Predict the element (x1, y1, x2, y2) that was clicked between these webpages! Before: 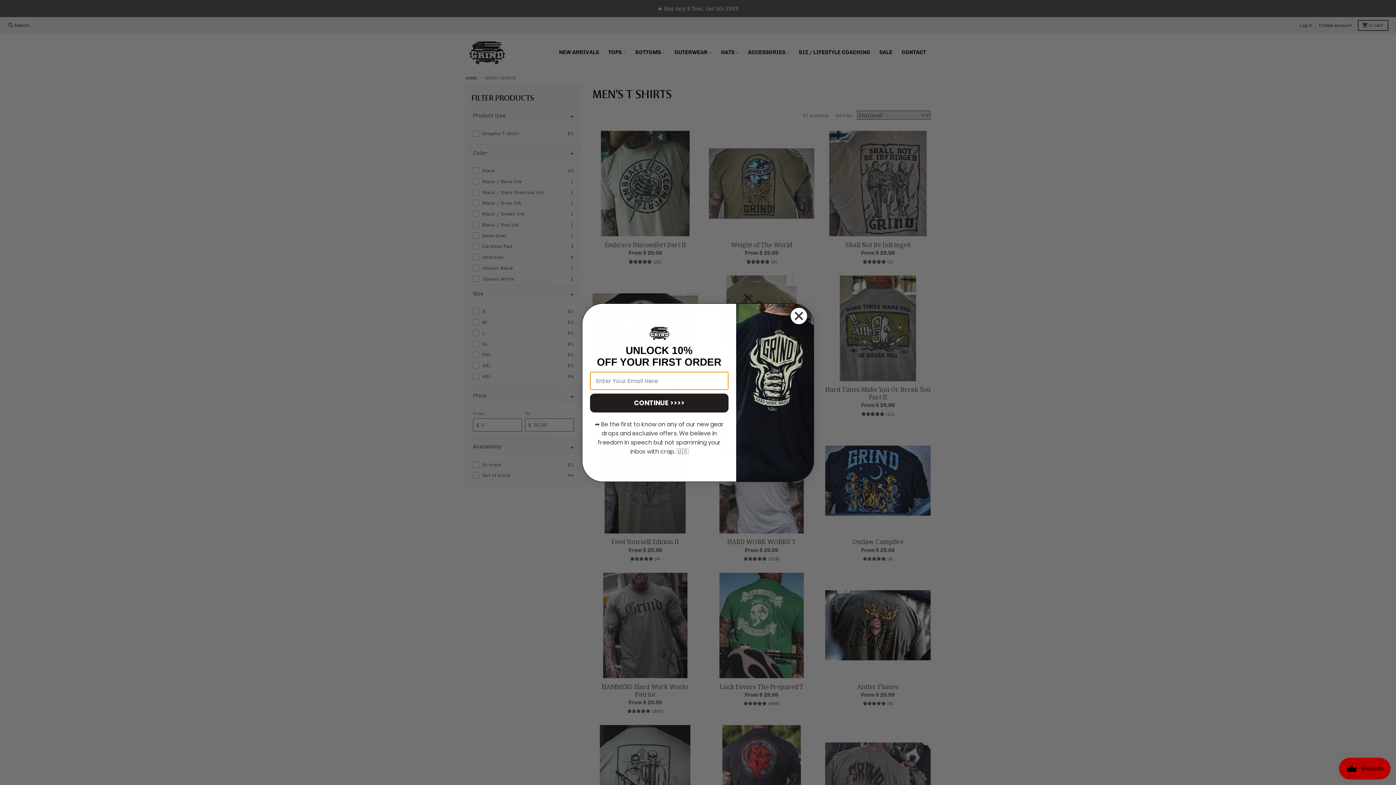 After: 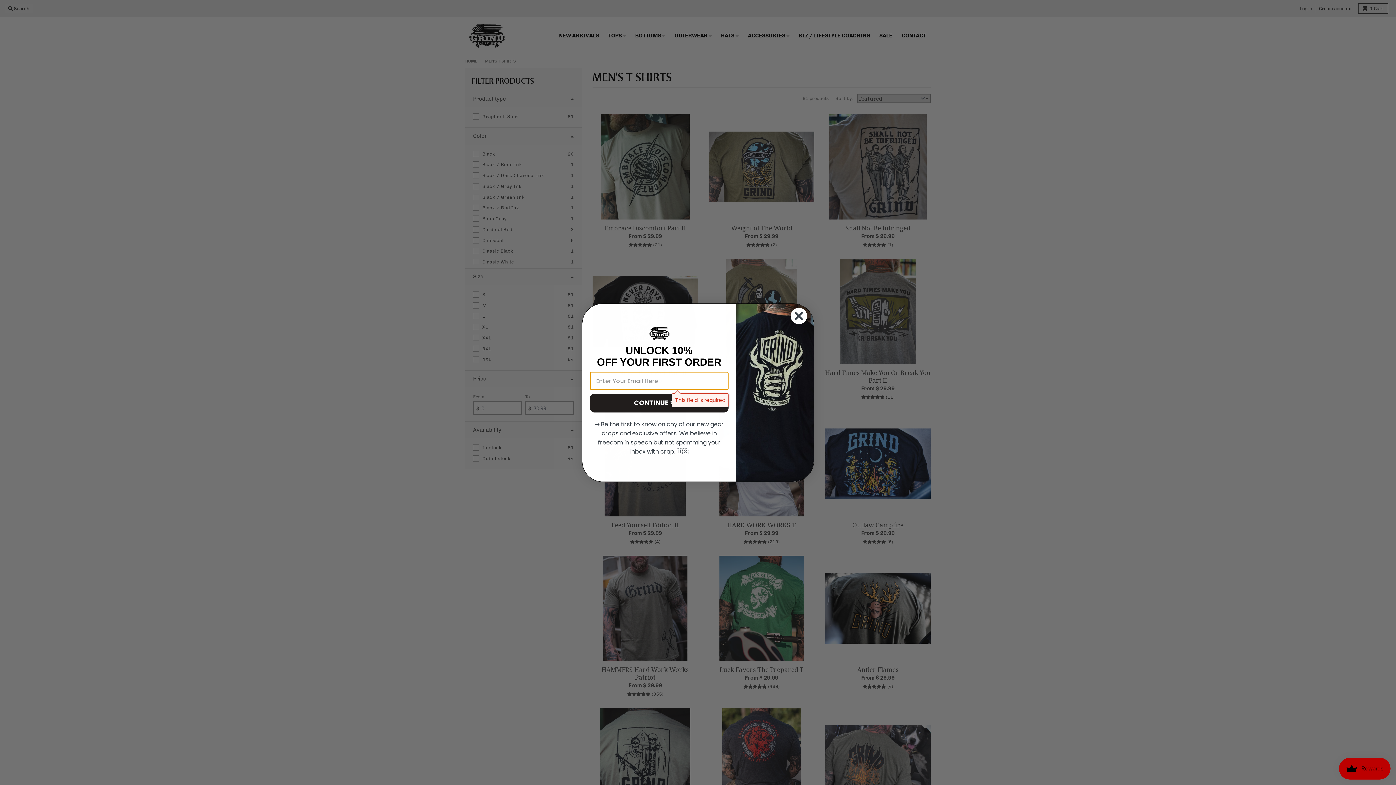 Action: bbox: (590, 393, 728, 412) label: CONTINUE >>>>